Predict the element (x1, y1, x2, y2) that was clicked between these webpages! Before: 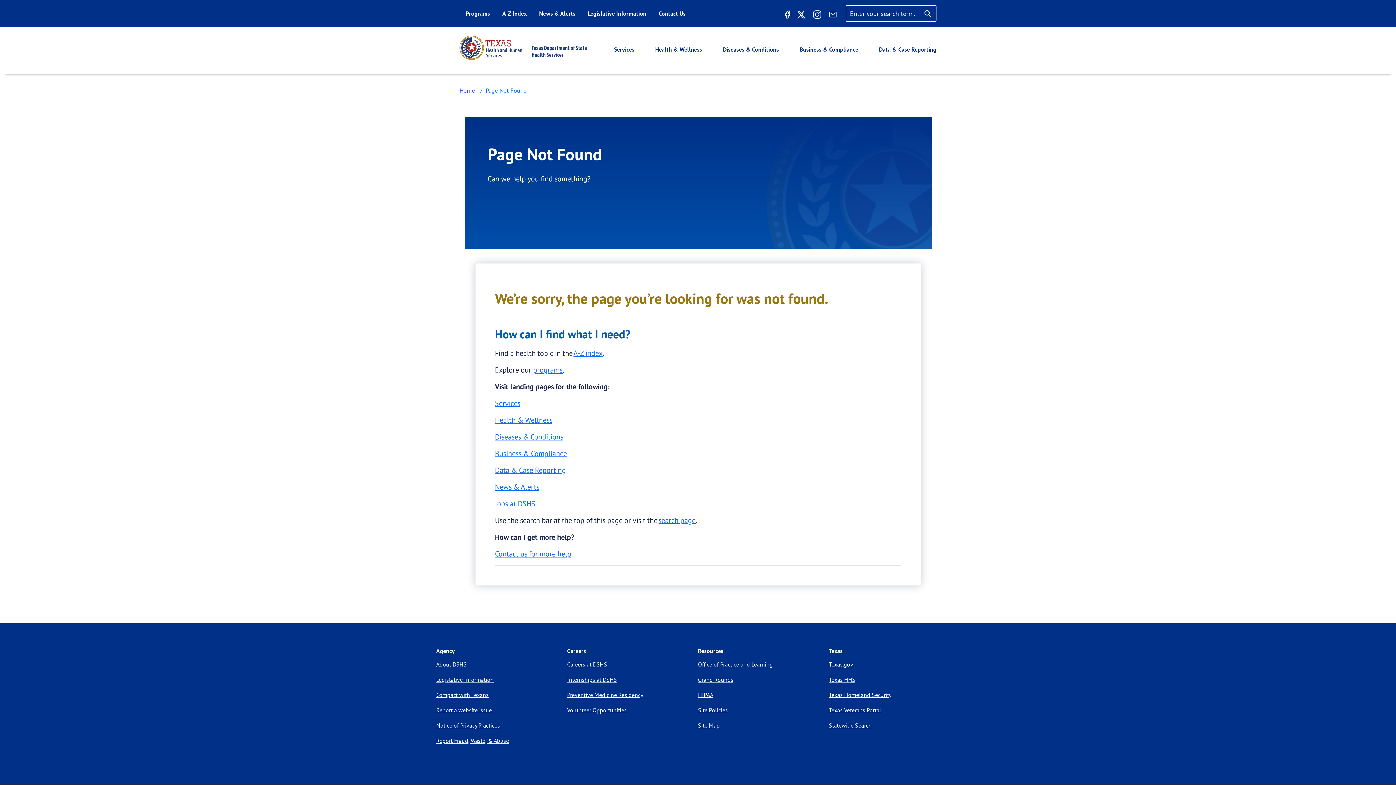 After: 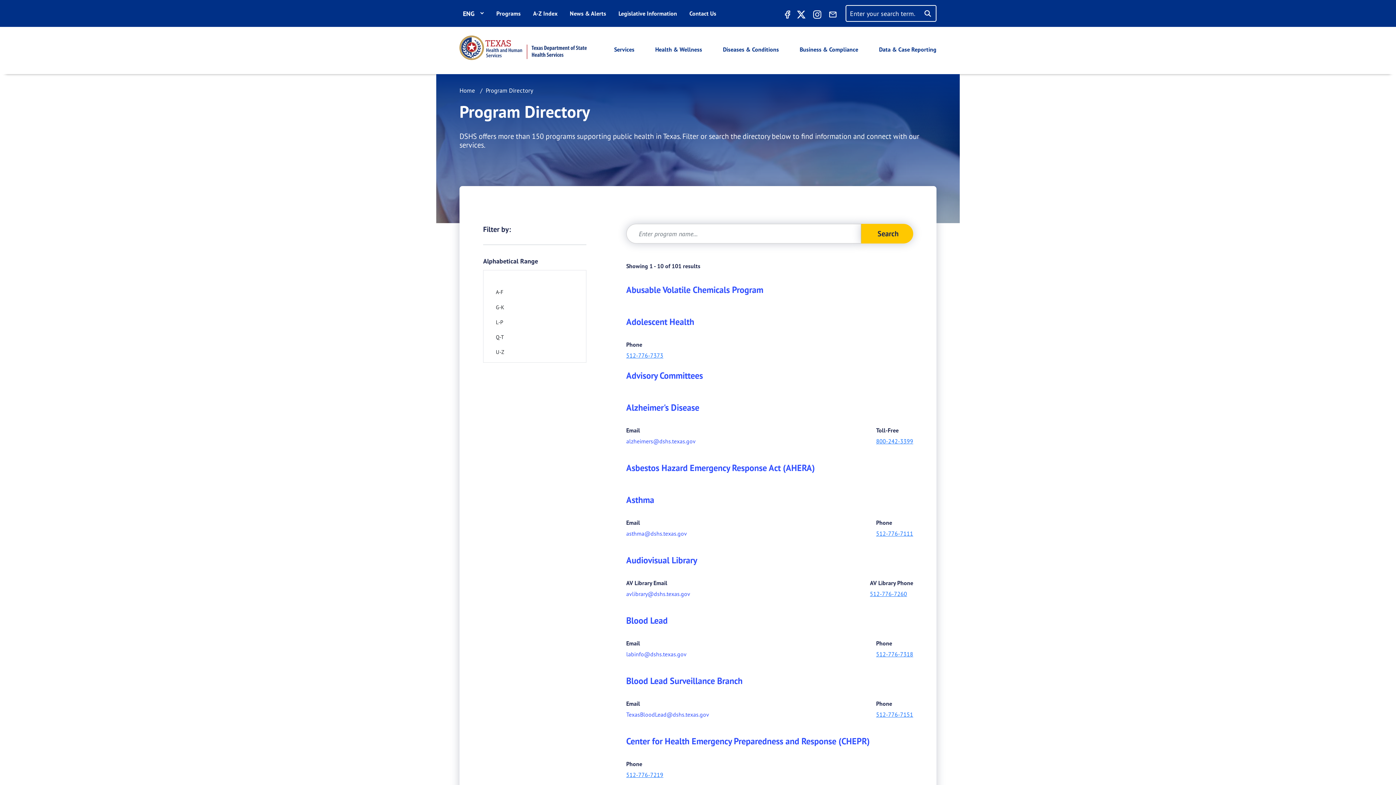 Action: bbox: (533, 365, 562, 374) label: programs